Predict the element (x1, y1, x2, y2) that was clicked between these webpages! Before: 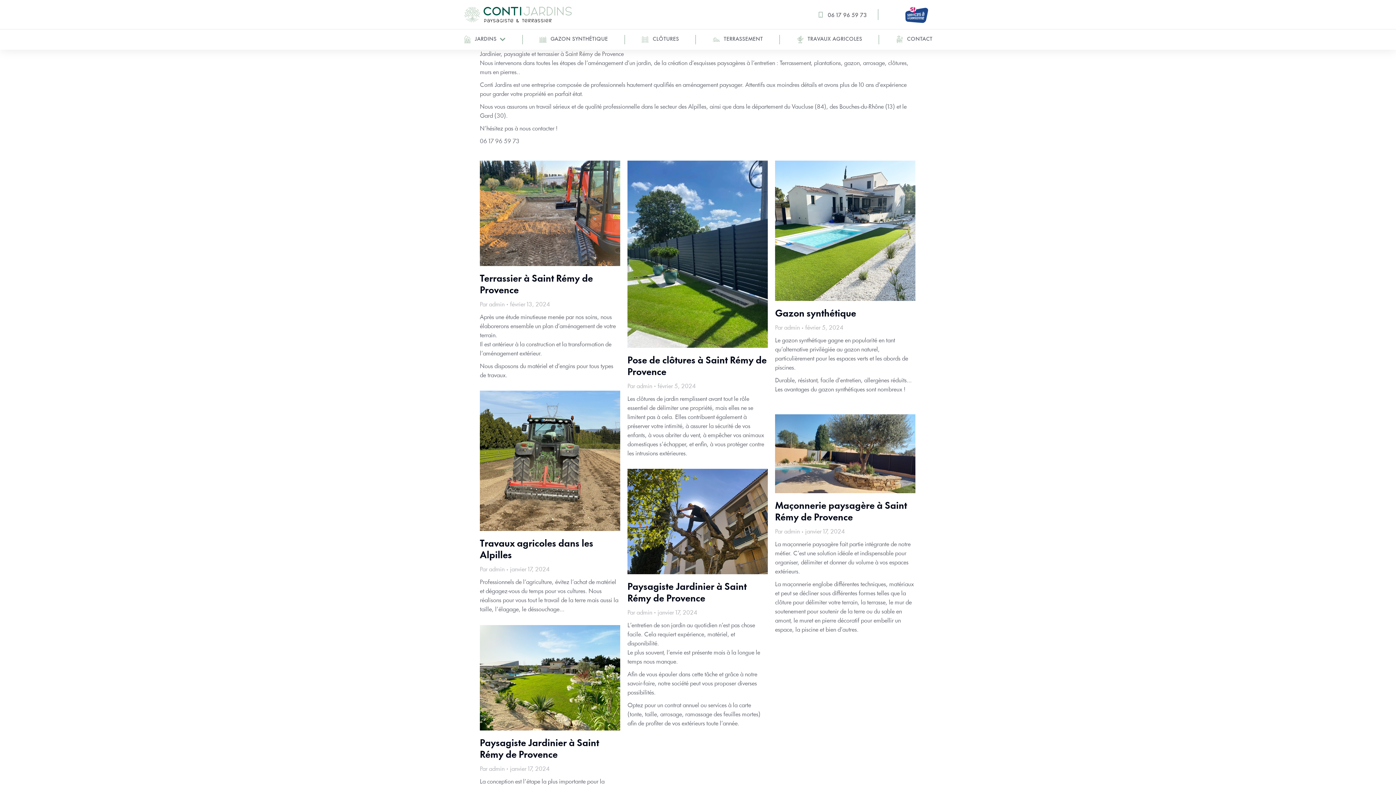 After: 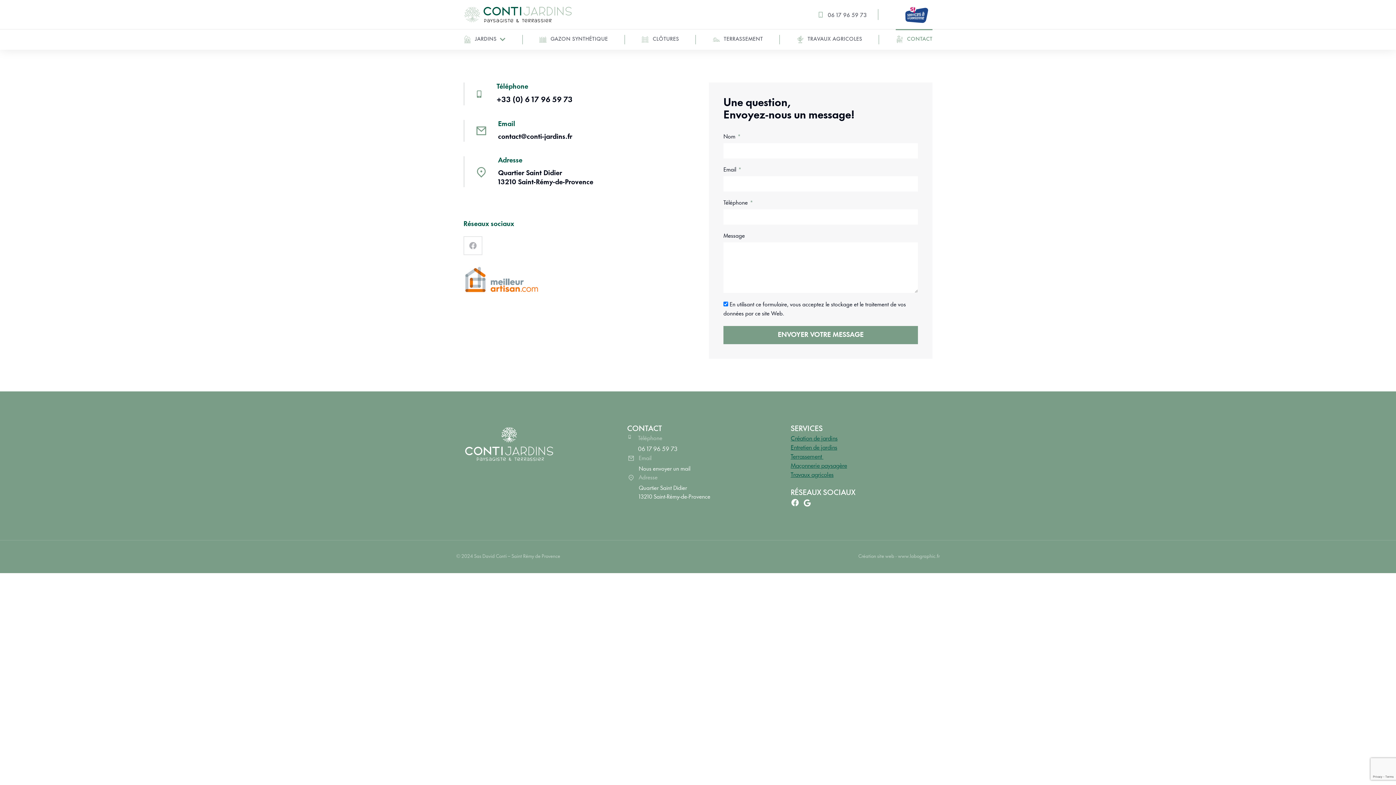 Action: label: CONTACT bbox: (895, 29, 932, 49)